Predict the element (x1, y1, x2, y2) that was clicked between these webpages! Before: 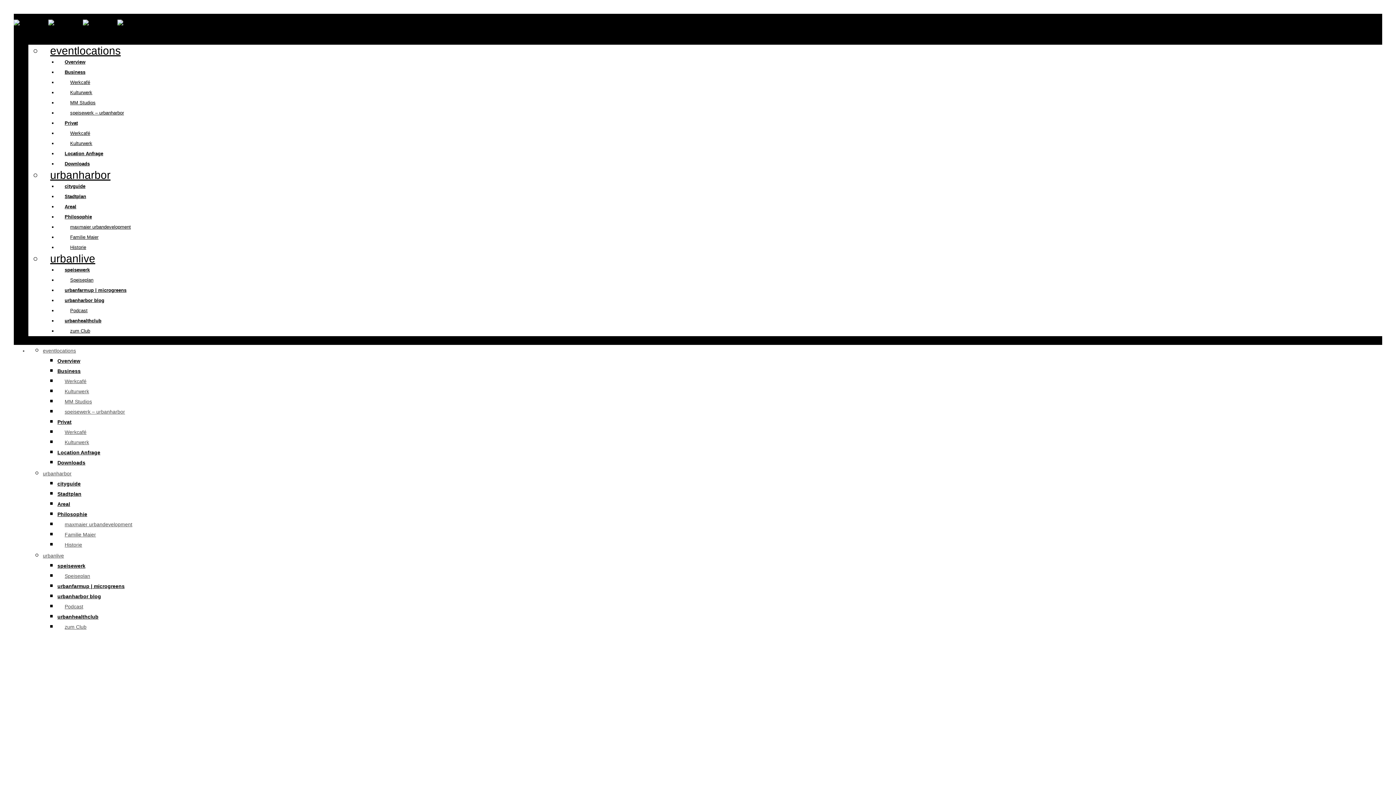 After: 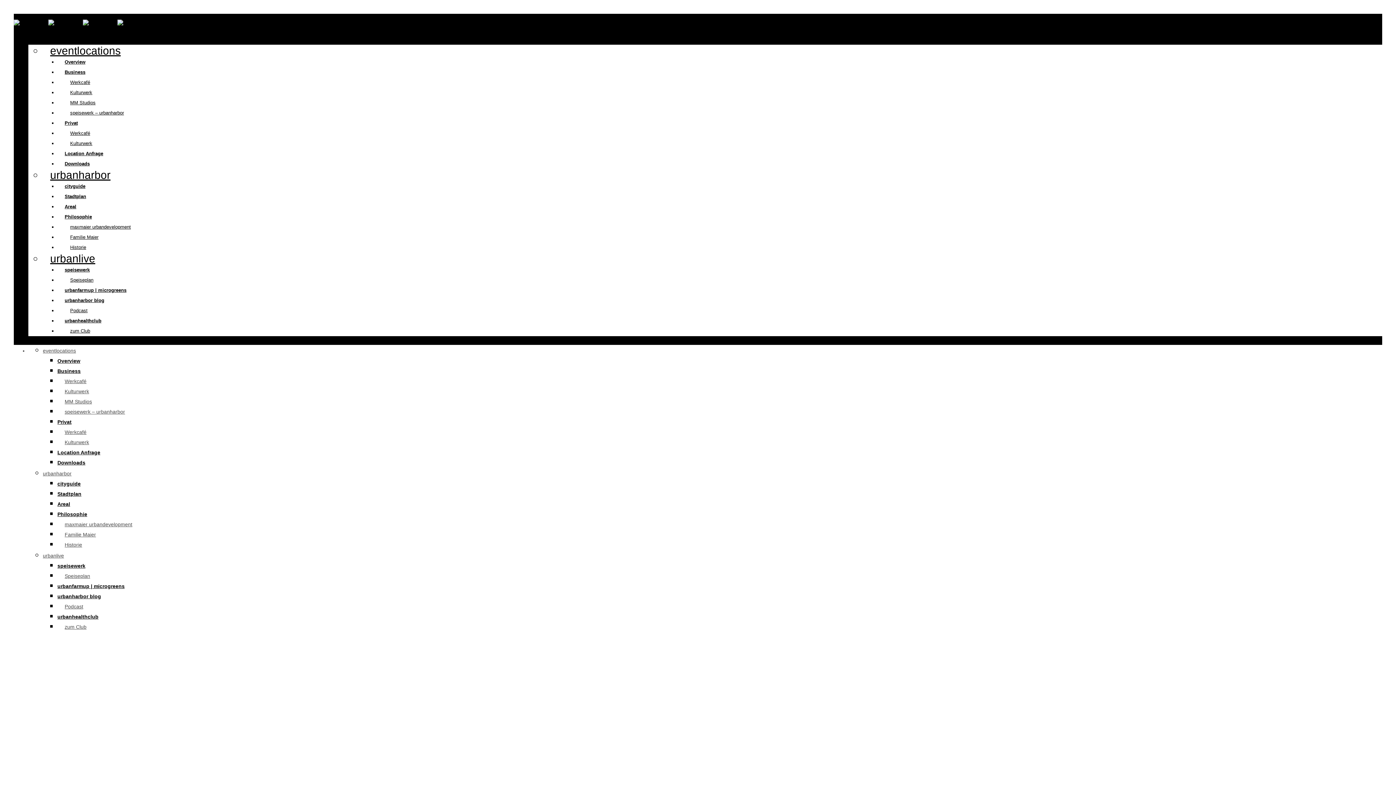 Action: bbox: (57, 419, 71, 425) label: Privat